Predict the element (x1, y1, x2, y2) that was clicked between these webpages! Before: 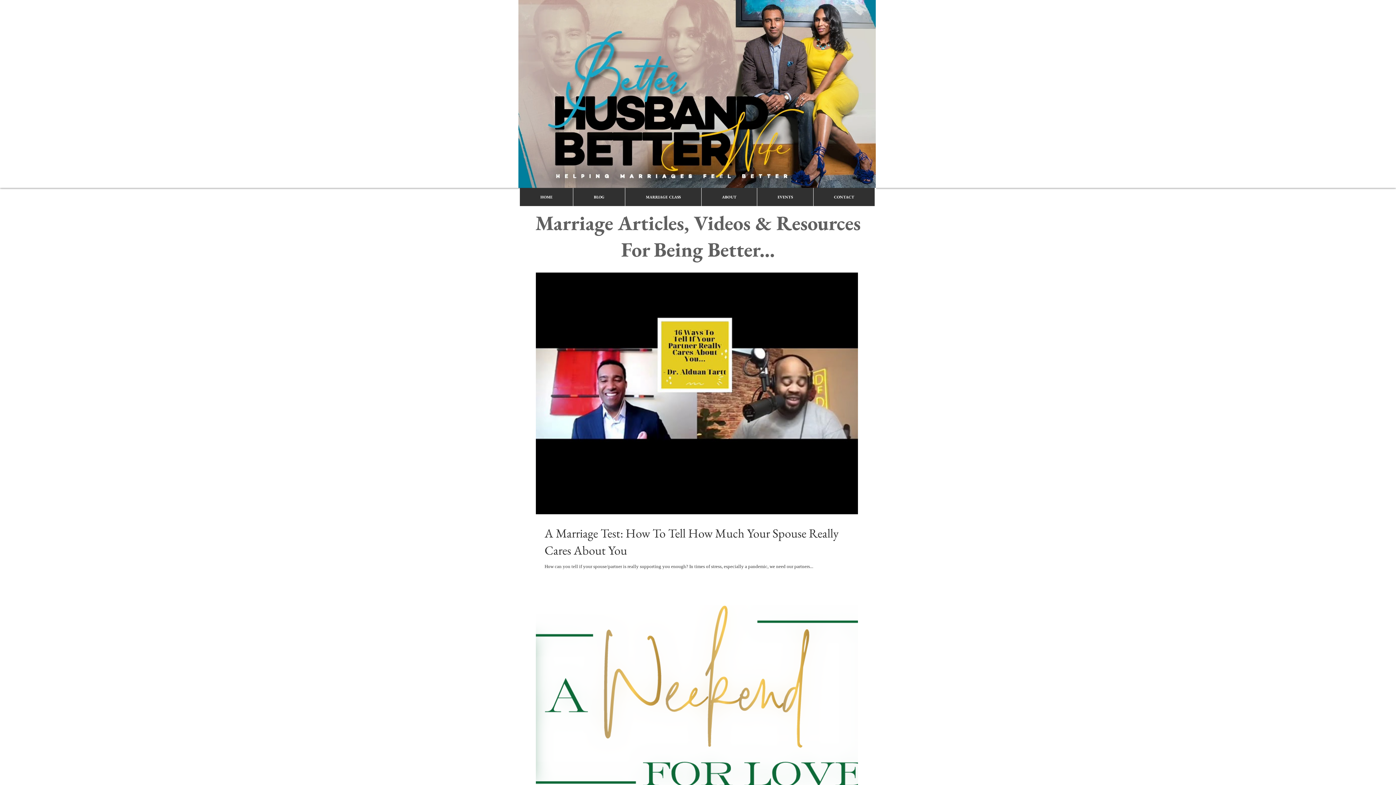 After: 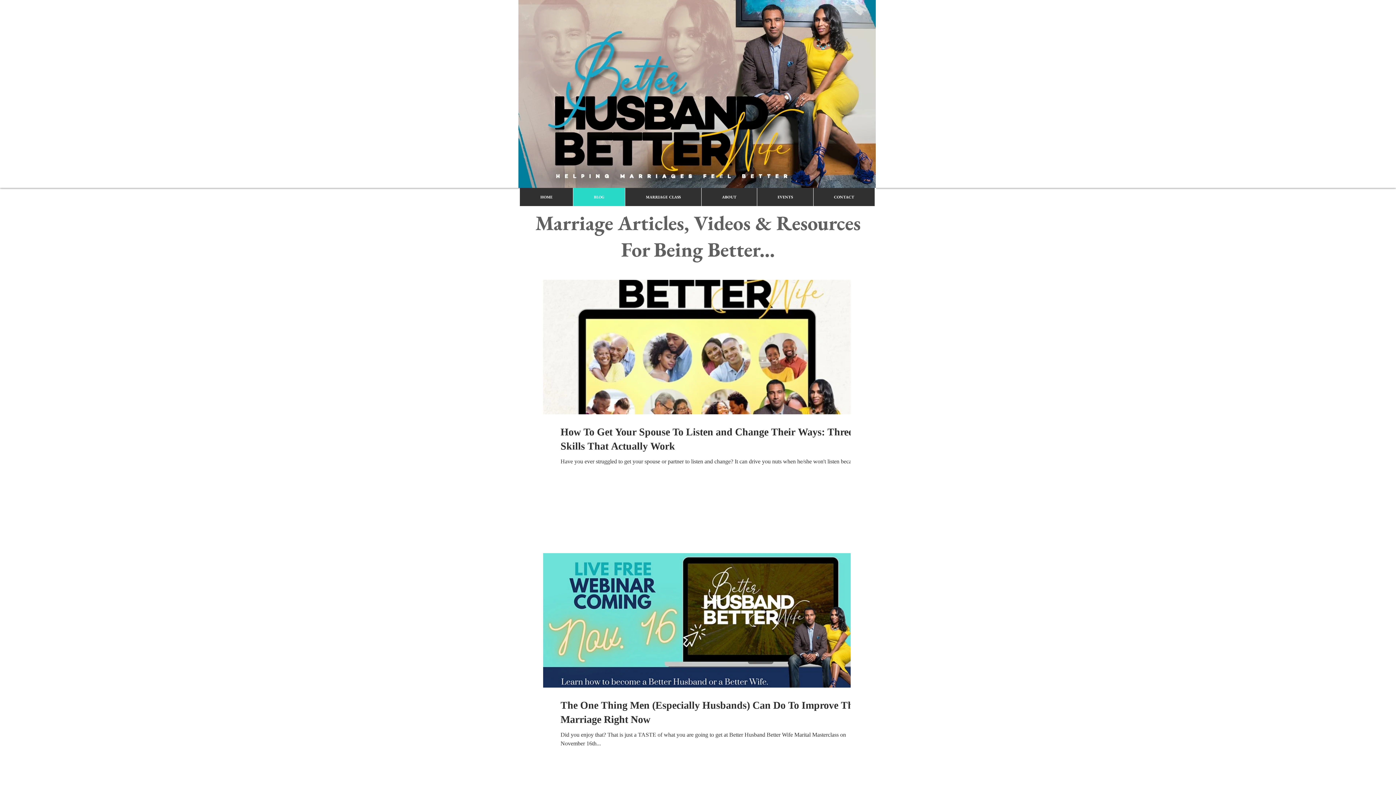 Action: label: BLOG bbox: (573, 188, 625, 206)